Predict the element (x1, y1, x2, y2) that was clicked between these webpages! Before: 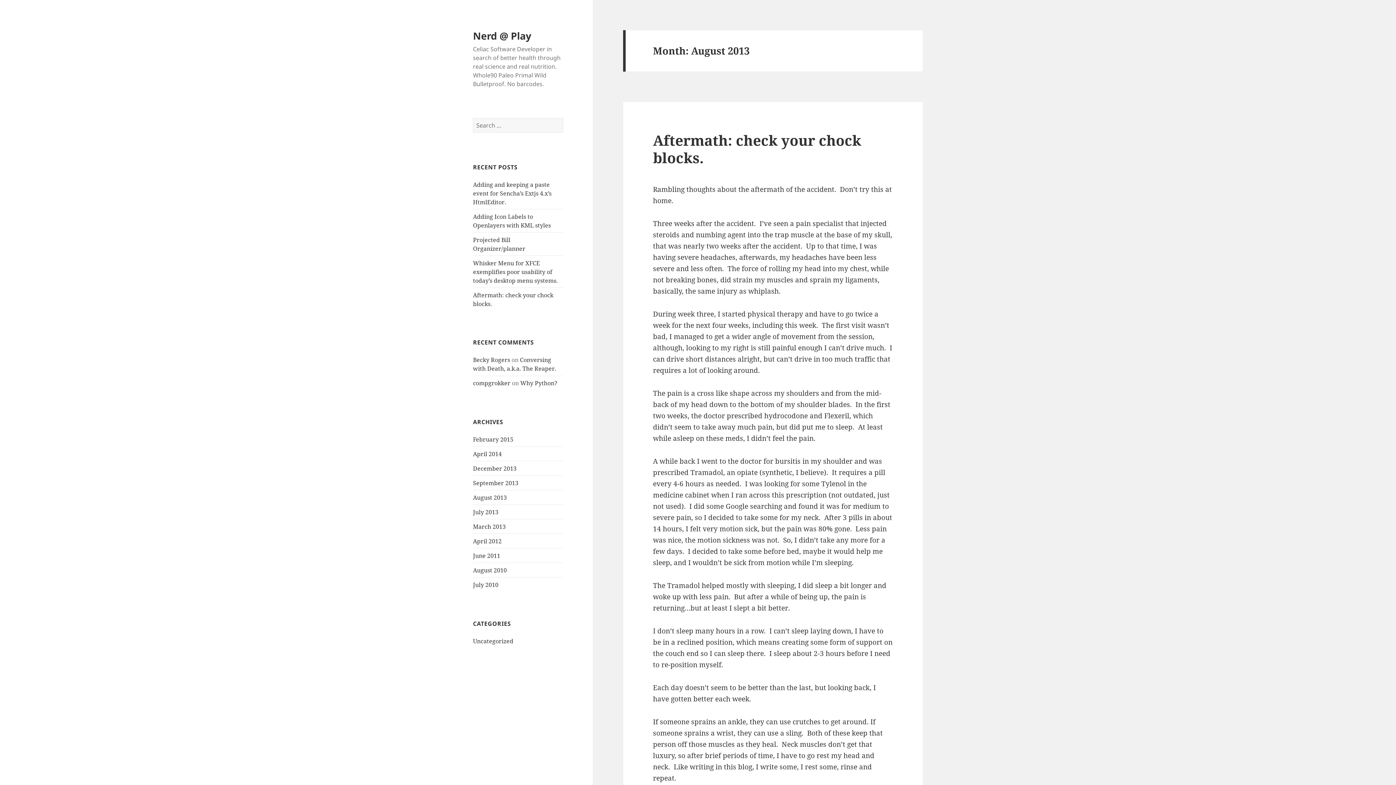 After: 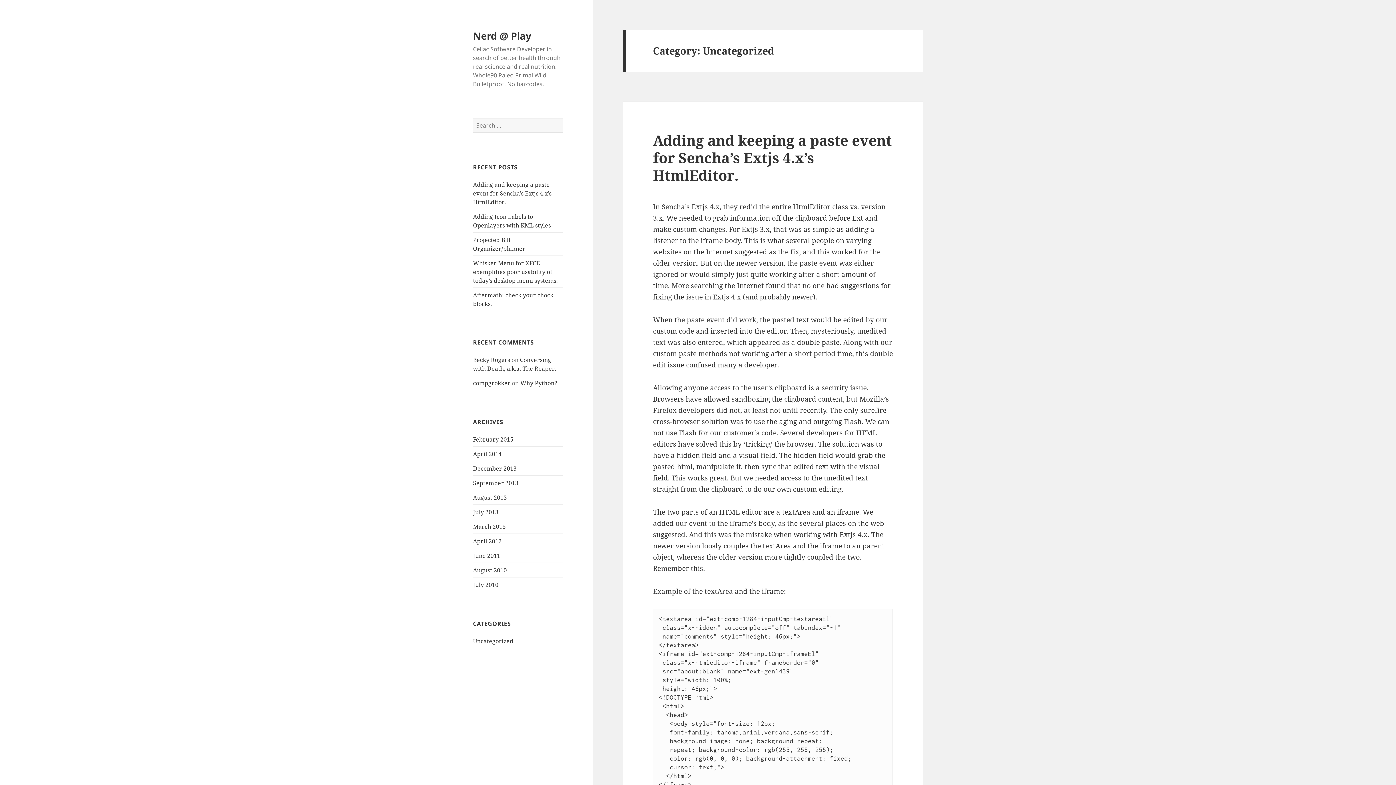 Action: bbox: (473, 637, 513, 645) label: Uncategorized